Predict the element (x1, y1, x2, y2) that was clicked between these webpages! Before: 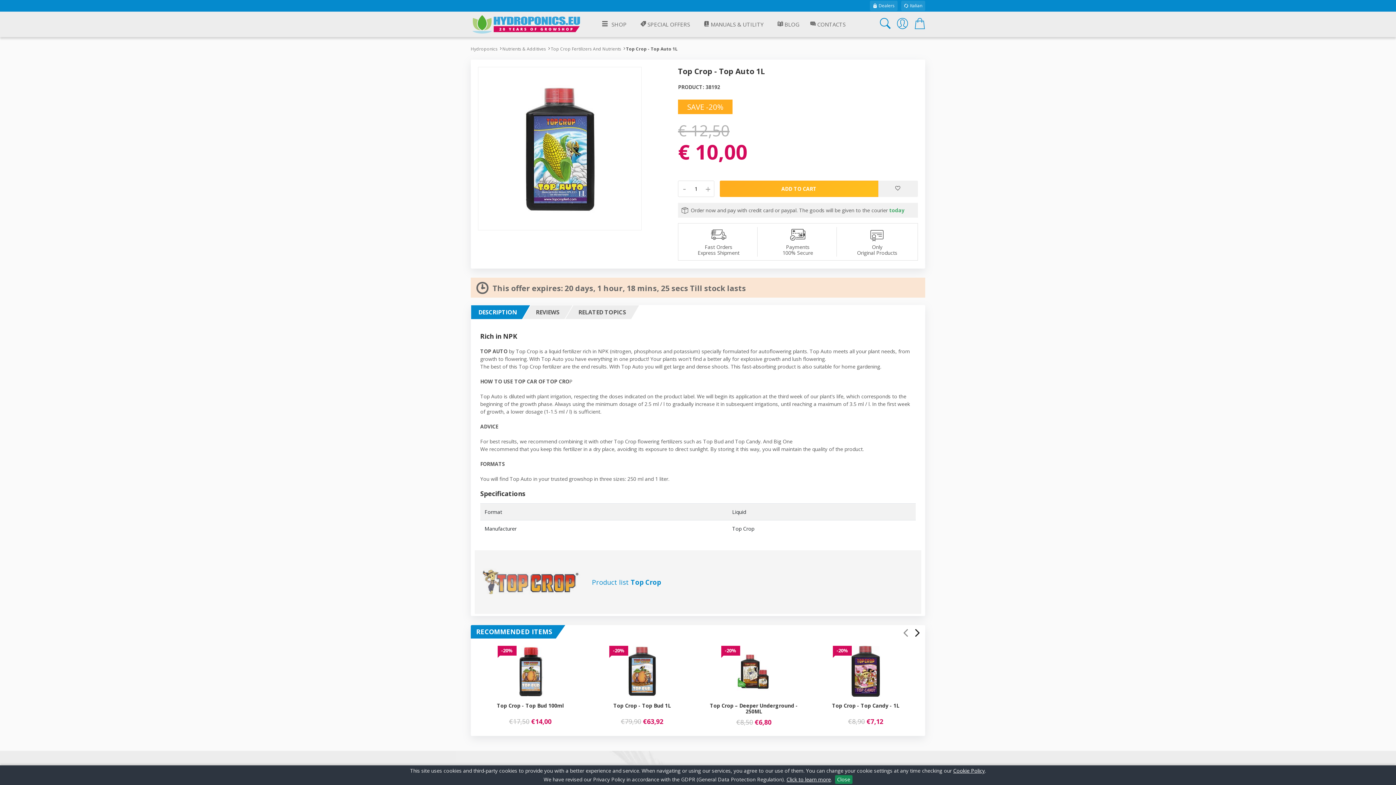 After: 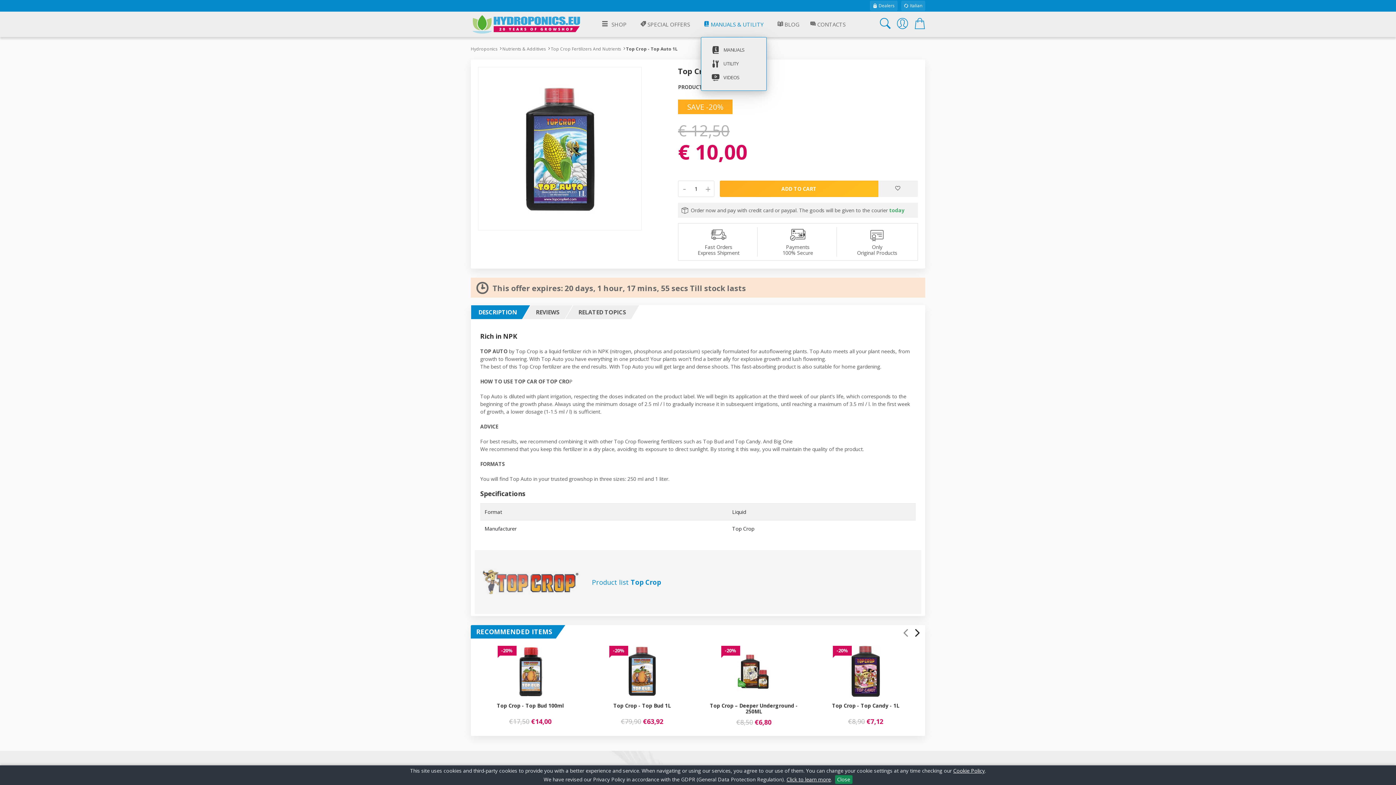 Action: bbox: (701, 11, 766, 37) label:  MANUALS & UTILITY